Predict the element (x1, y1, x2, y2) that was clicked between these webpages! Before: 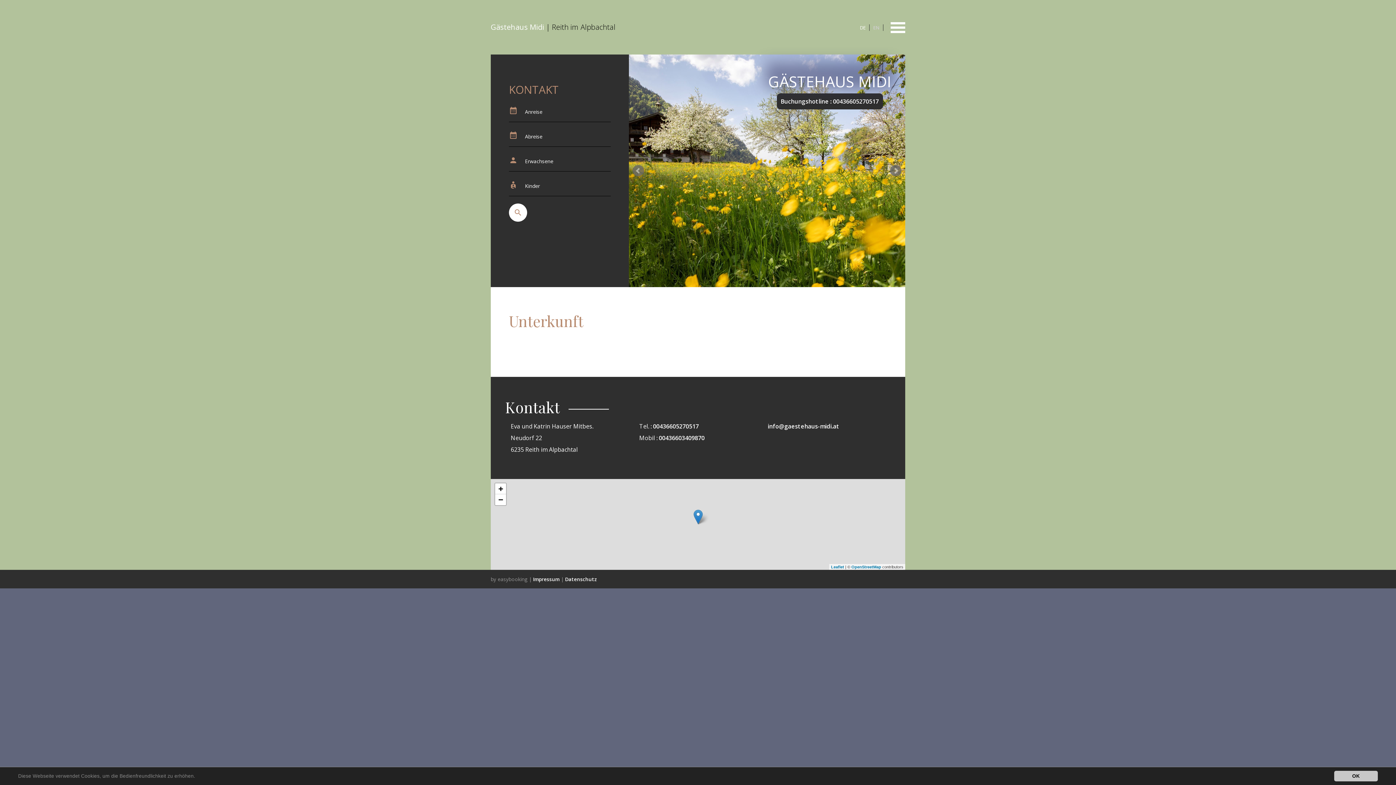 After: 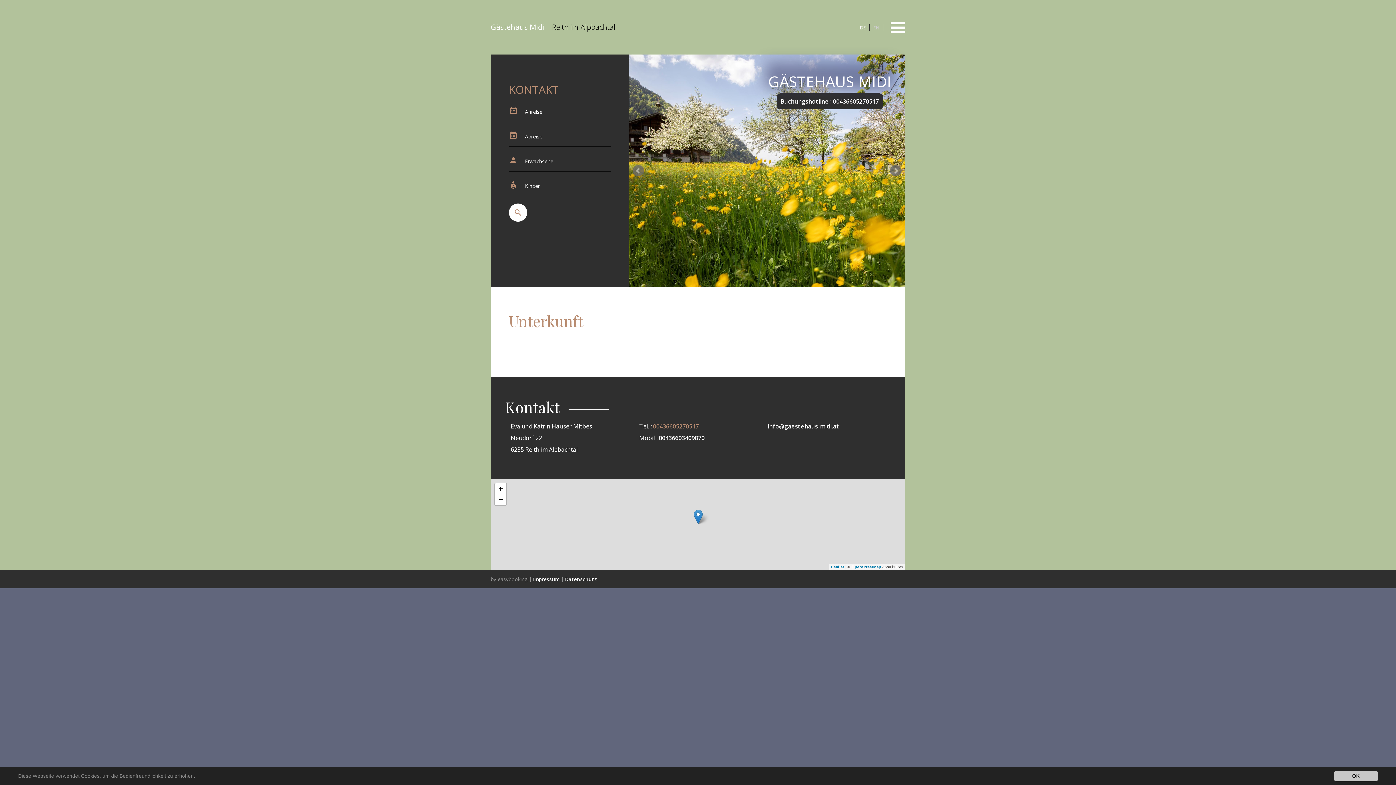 Action: bbox: (653, 422, 699, 430) label: 00436605270517